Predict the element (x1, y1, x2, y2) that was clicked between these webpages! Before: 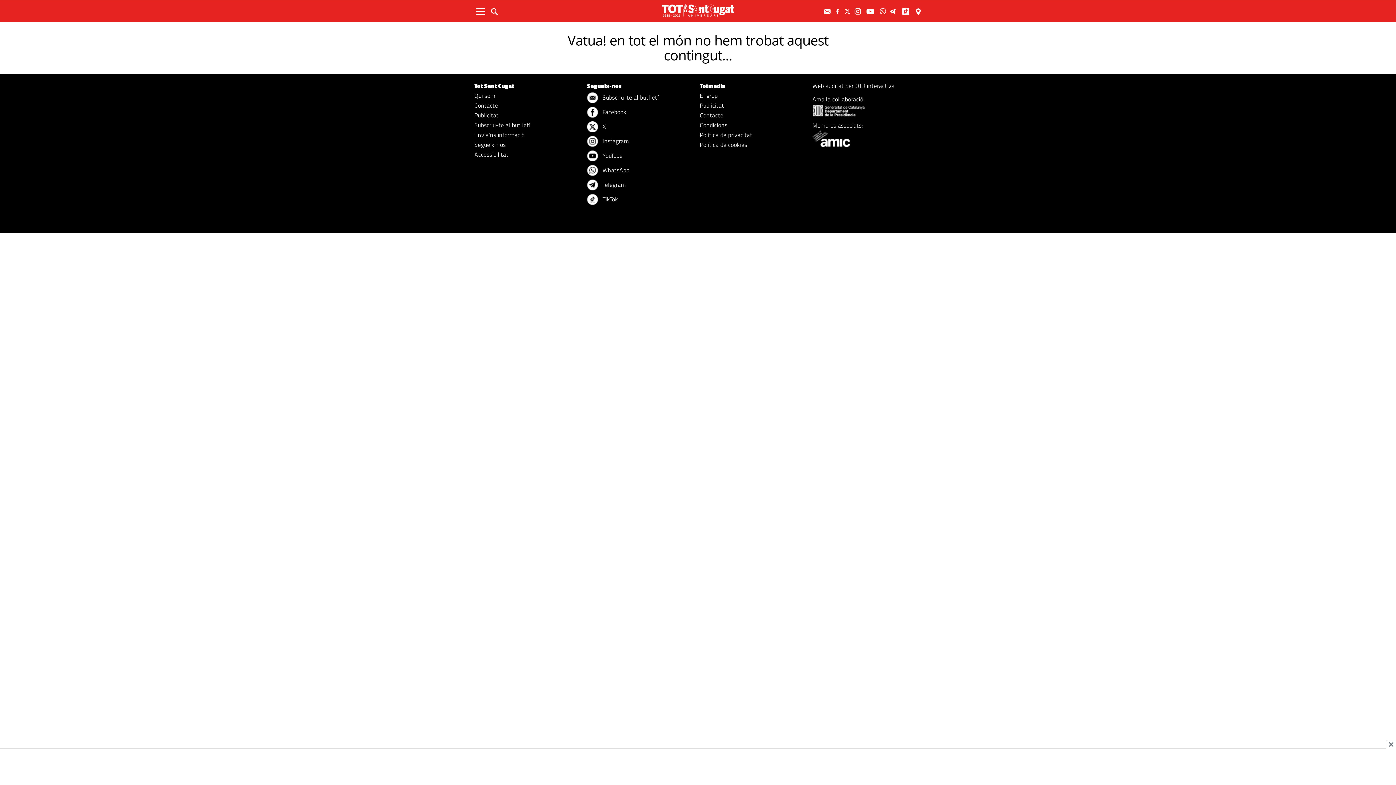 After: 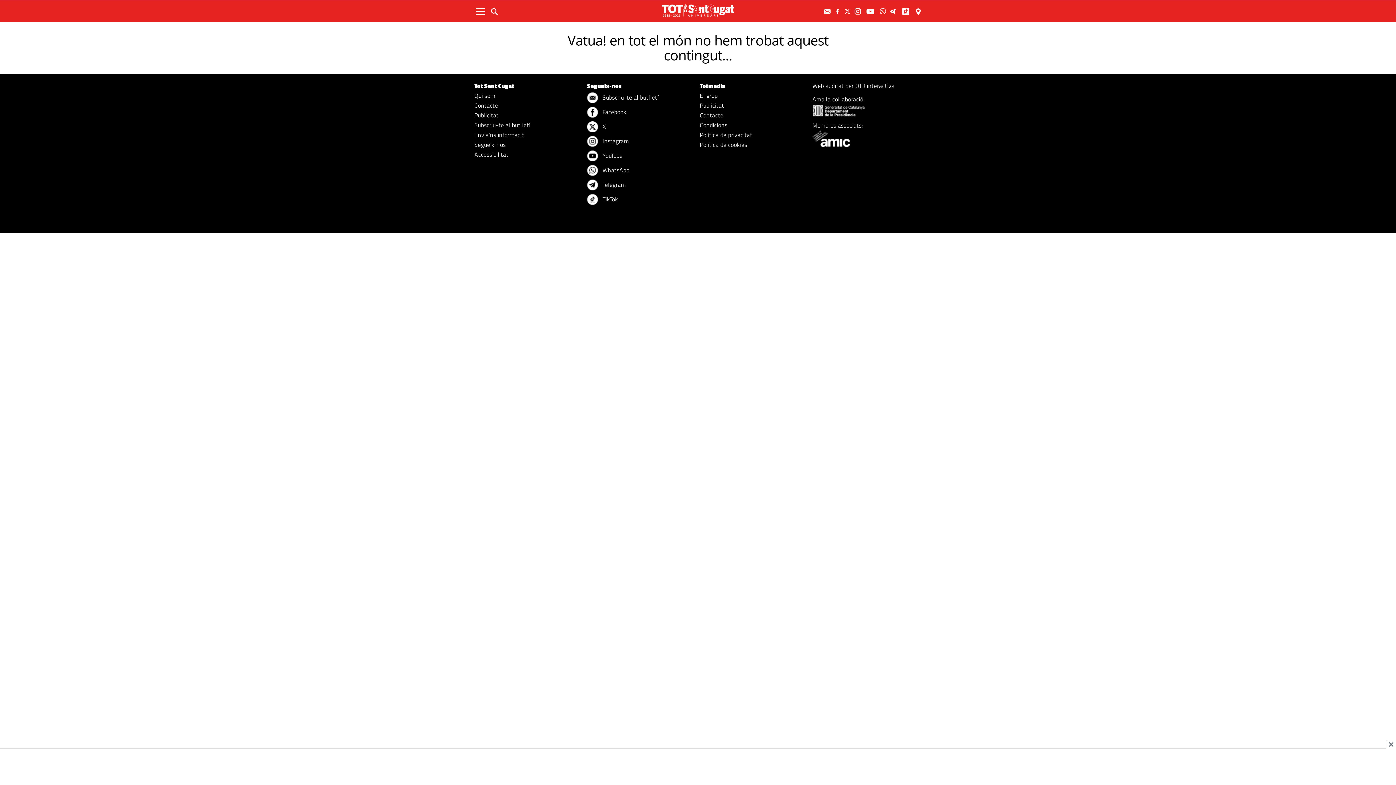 Action: bbox: (900, 6, 913, 16)